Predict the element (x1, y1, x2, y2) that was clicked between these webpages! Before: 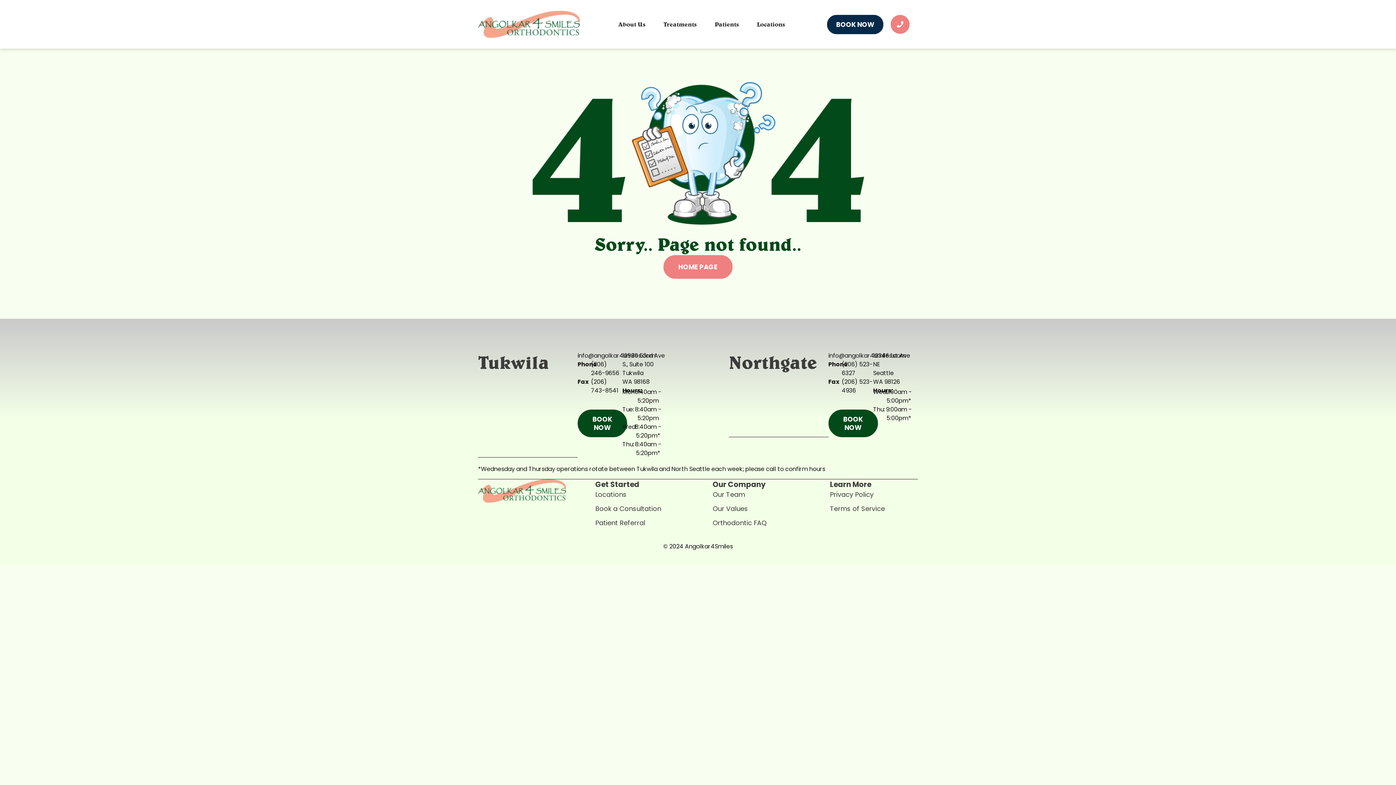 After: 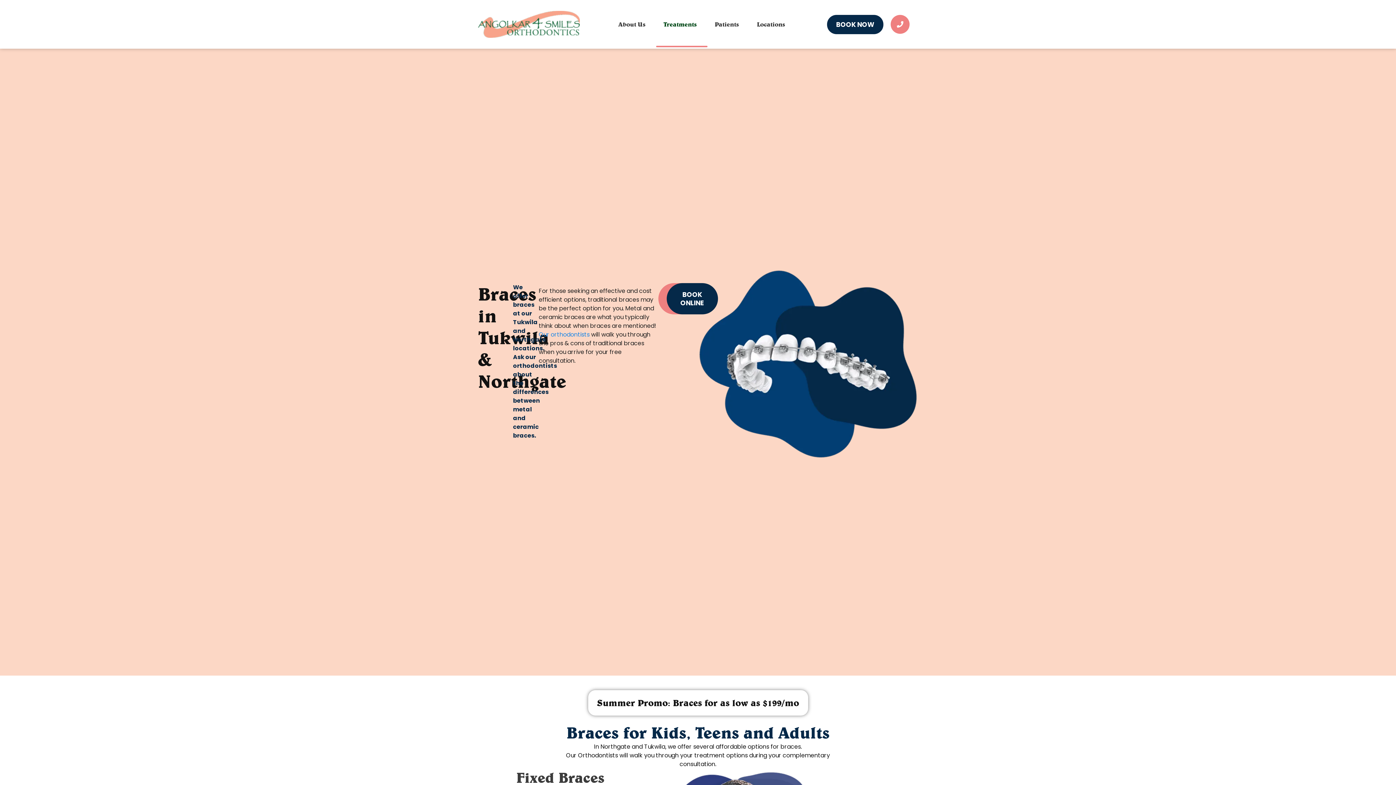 Action: bbox: (656, 16, 707, 32) label: Treatments